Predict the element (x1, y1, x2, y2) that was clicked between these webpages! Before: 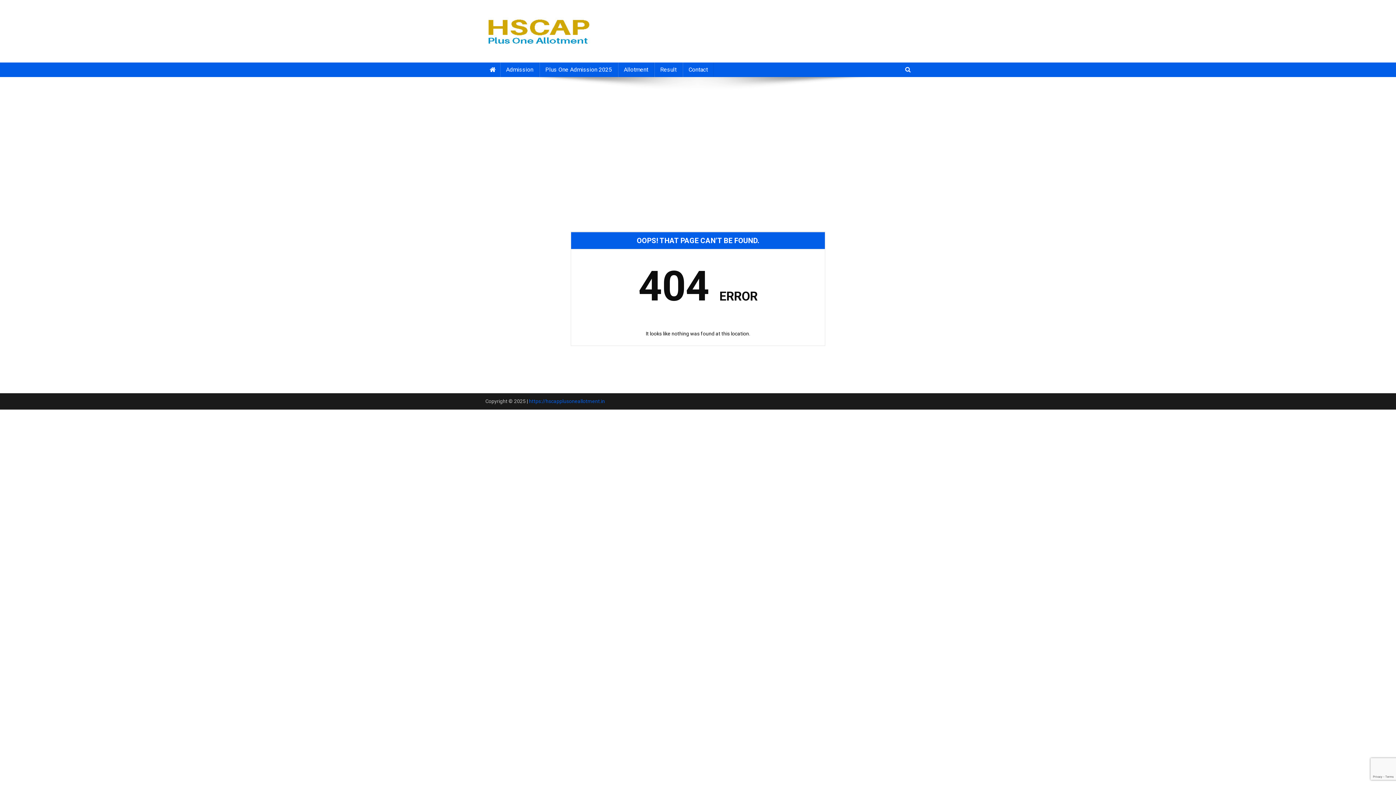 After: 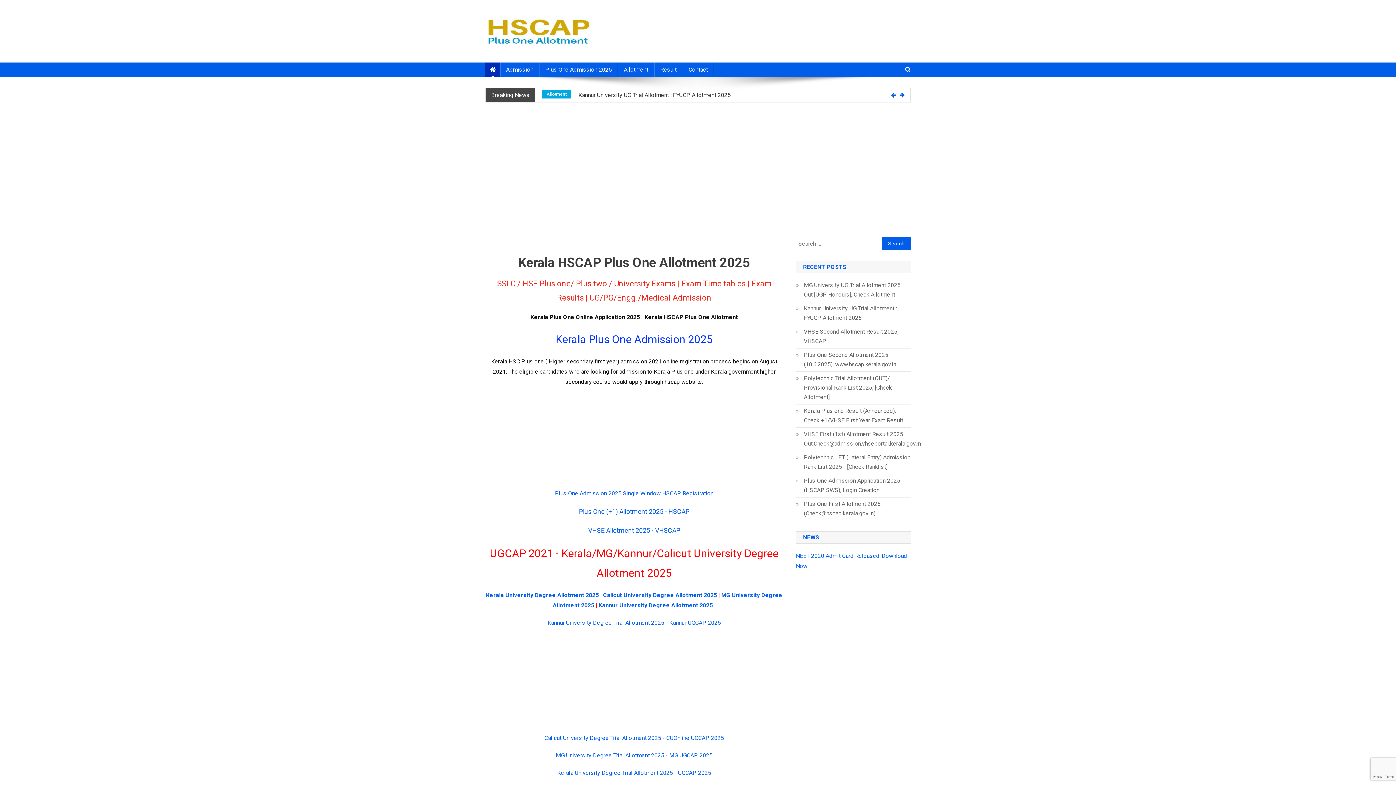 Action: bbox: (485, 62, 500, 77)